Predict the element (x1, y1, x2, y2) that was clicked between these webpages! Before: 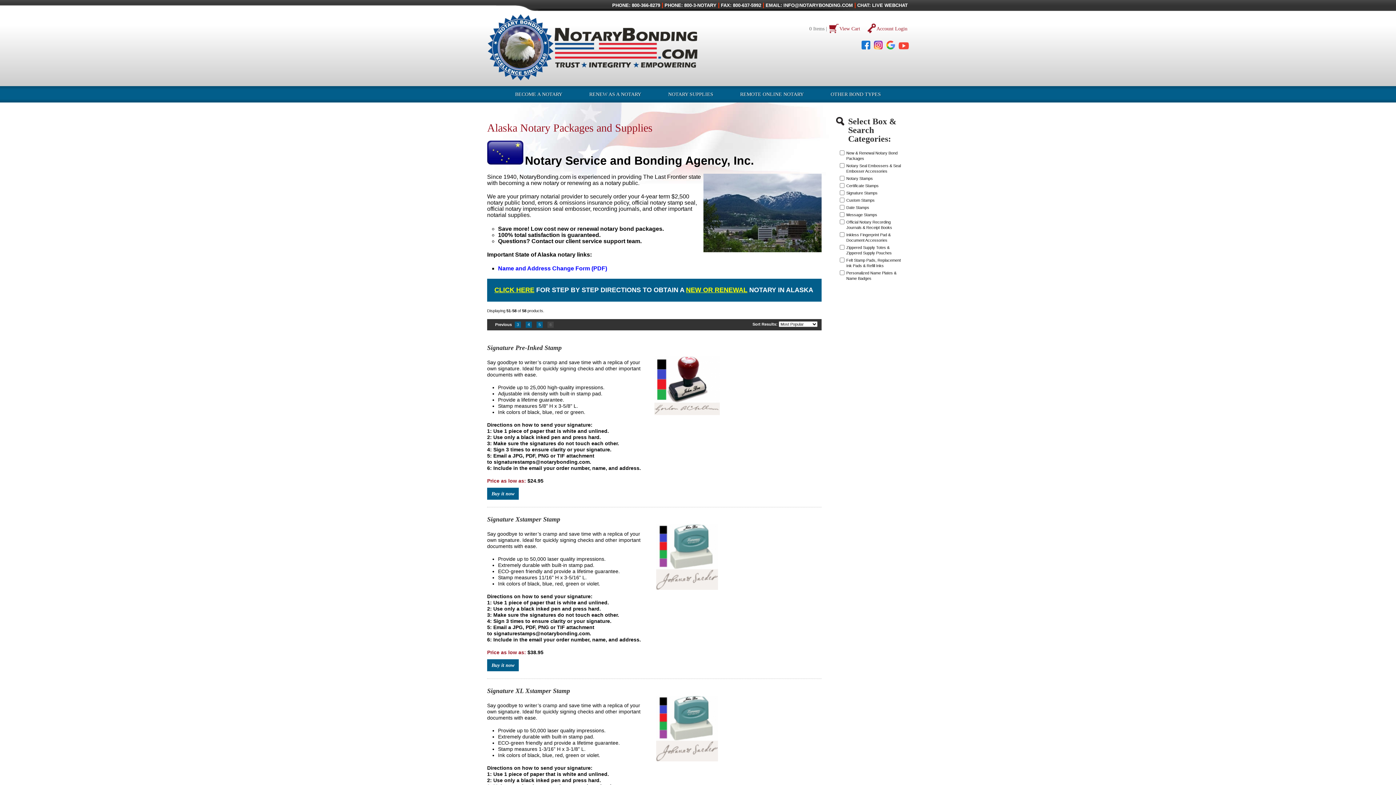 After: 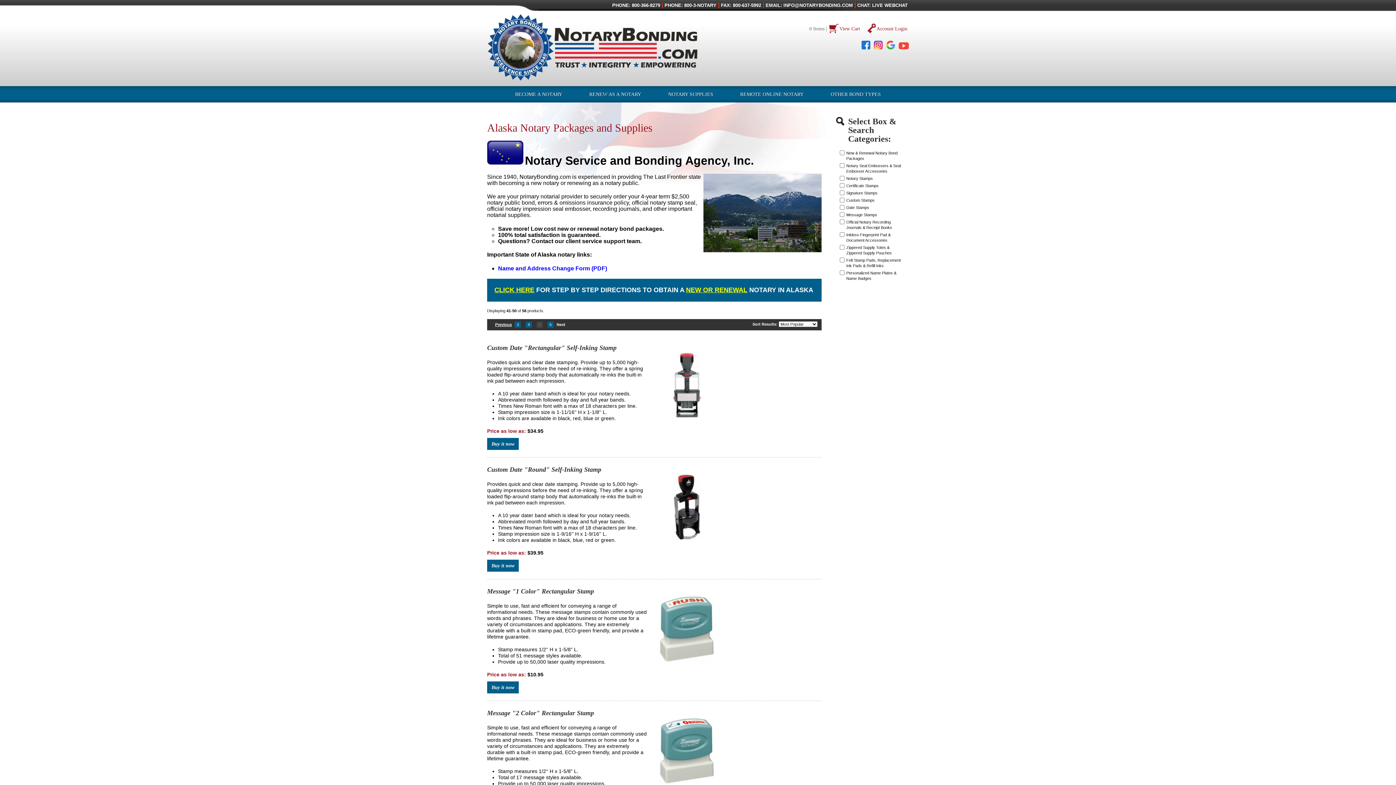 Action: bbox: (495, 322, 512, 327) label: Previous